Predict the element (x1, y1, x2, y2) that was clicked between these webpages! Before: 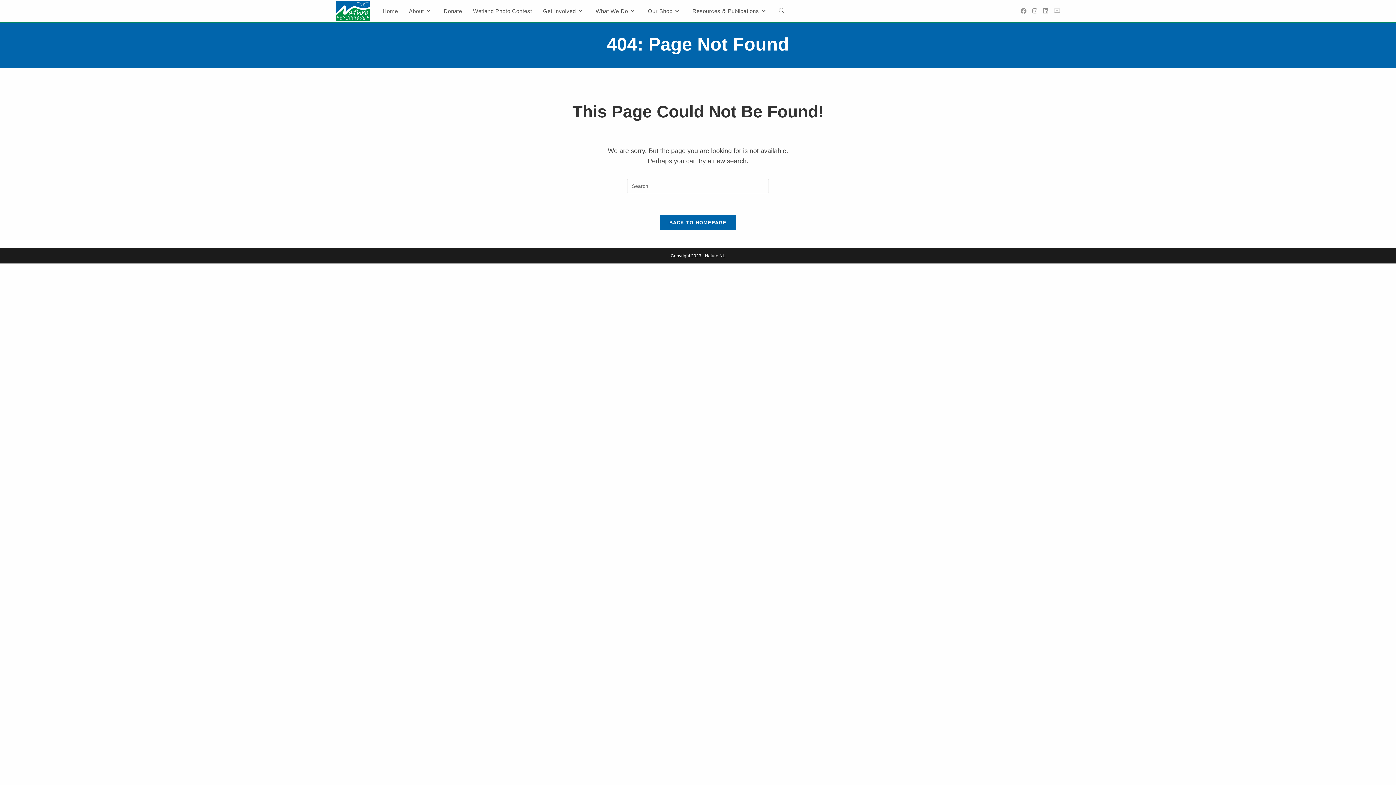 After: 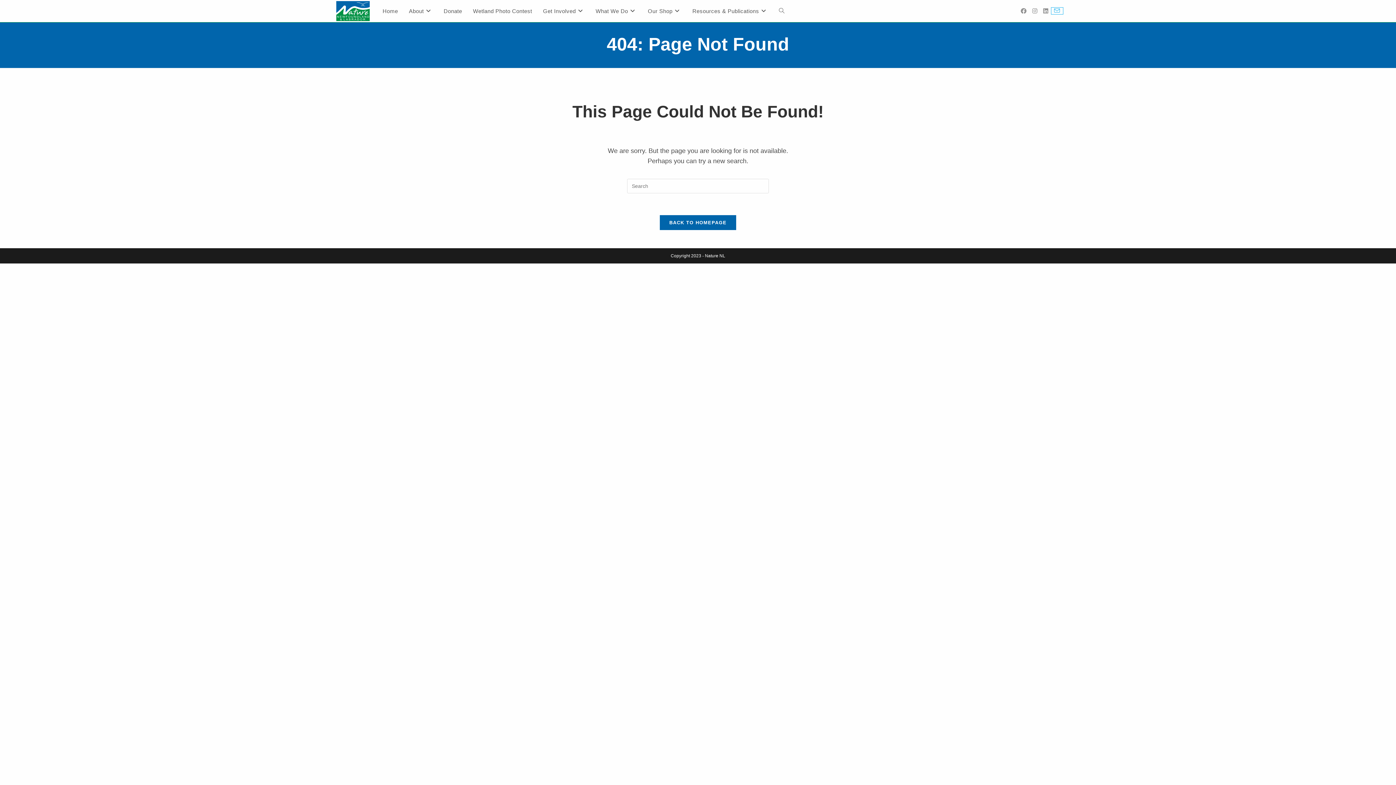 Action: label: Send email (opens in your application) bbox: (1051, 7, 1063, 14)